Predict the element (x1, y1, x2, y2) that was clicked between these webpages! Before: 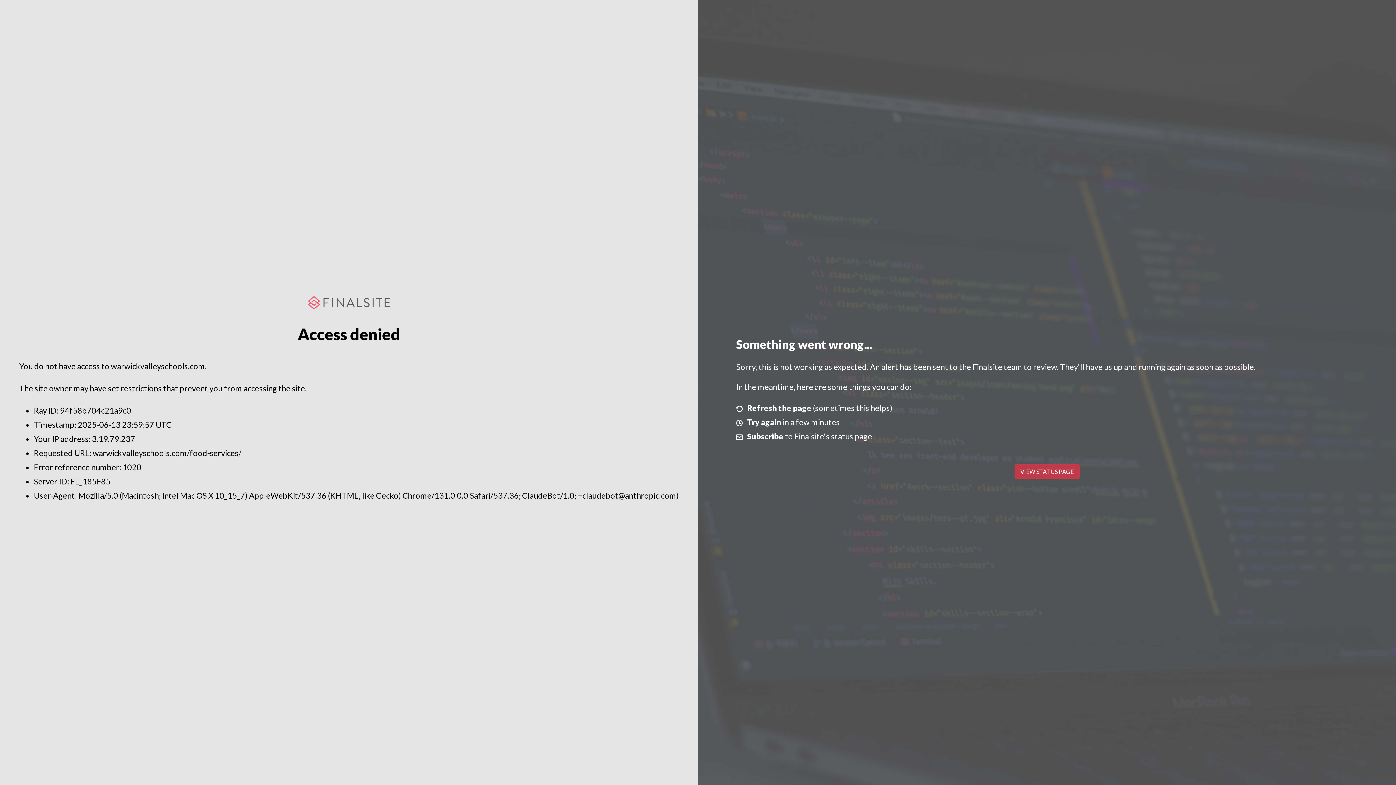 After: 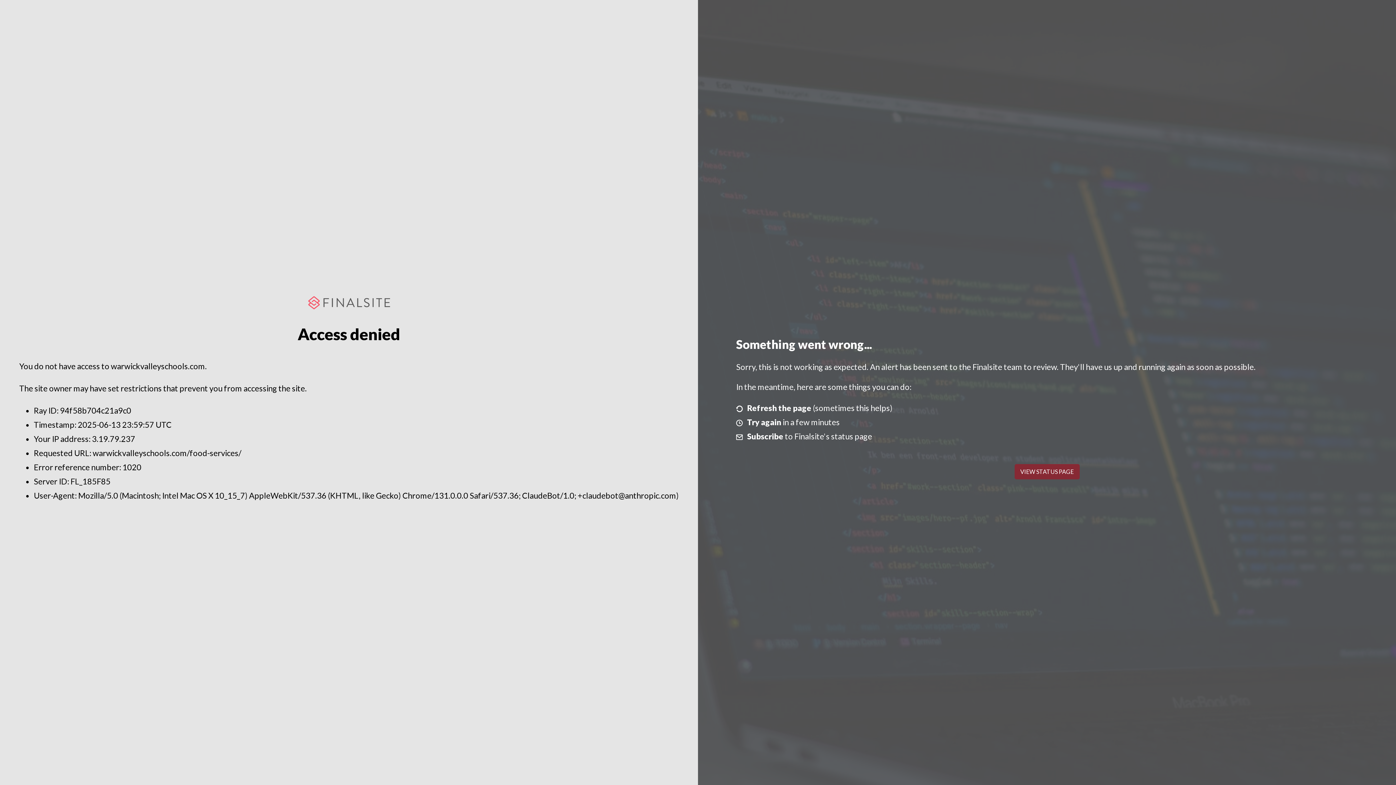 Action: label: VIEW STATUS PAGE bbox: (1014, 464, 1079, 479)